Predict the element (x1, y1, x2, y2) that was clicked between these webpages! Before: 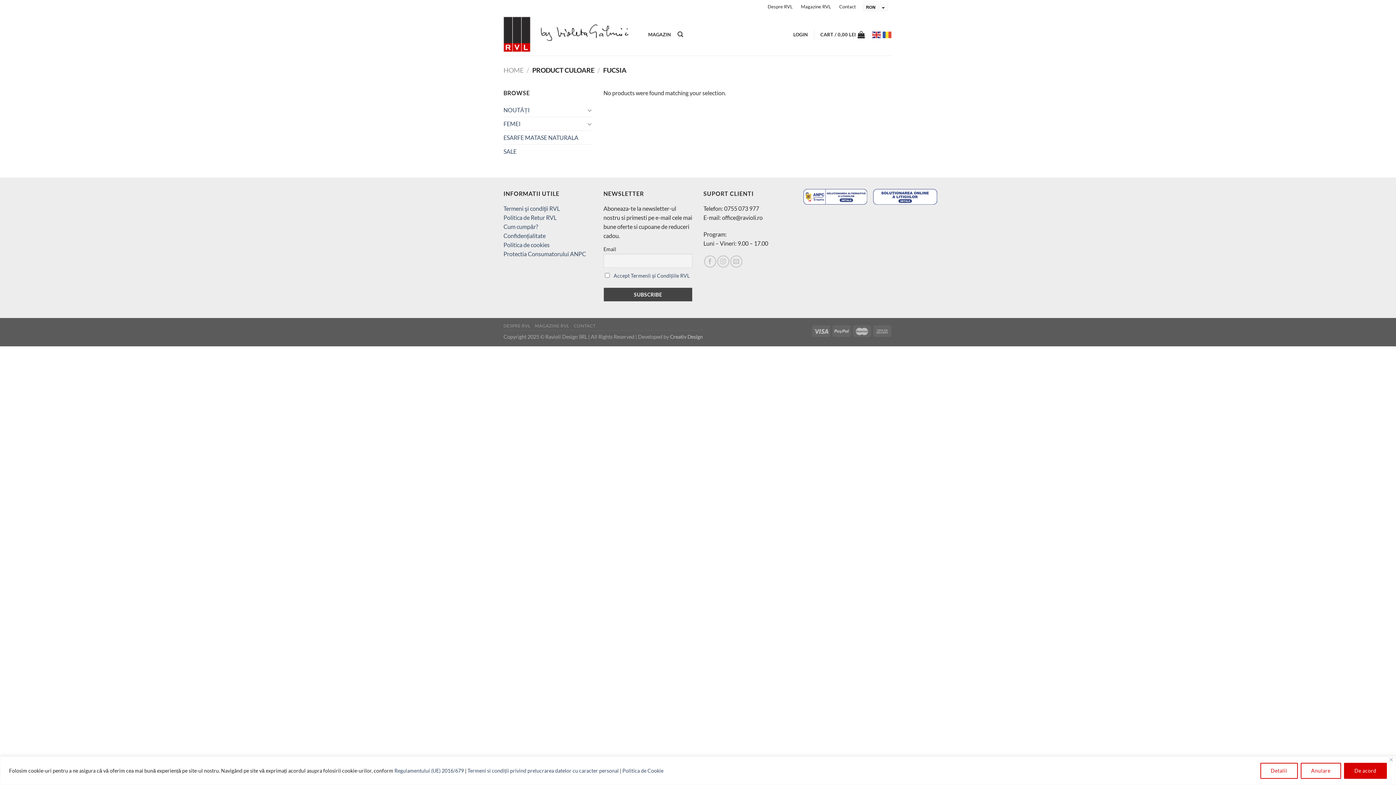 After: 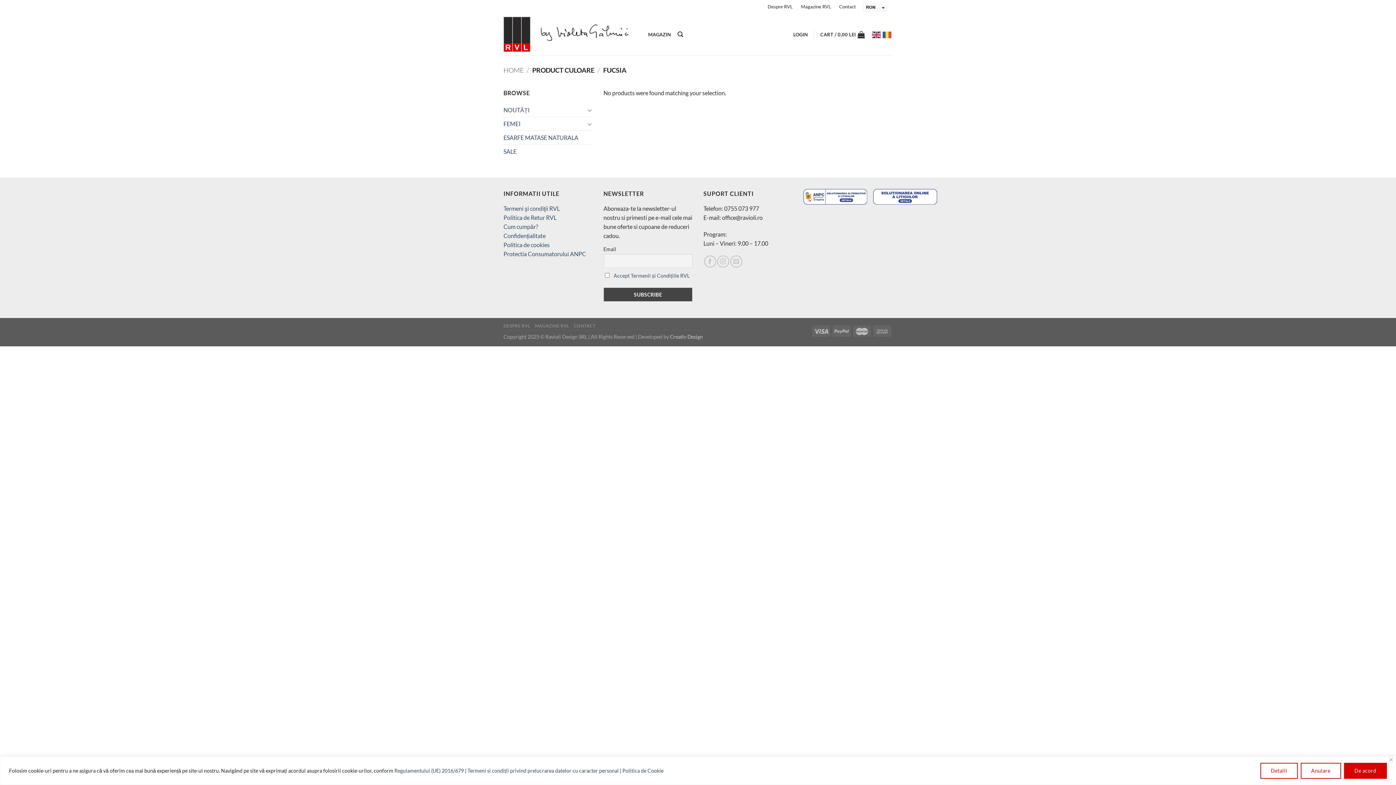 Action: bbox: (870, 189, 937, 212)